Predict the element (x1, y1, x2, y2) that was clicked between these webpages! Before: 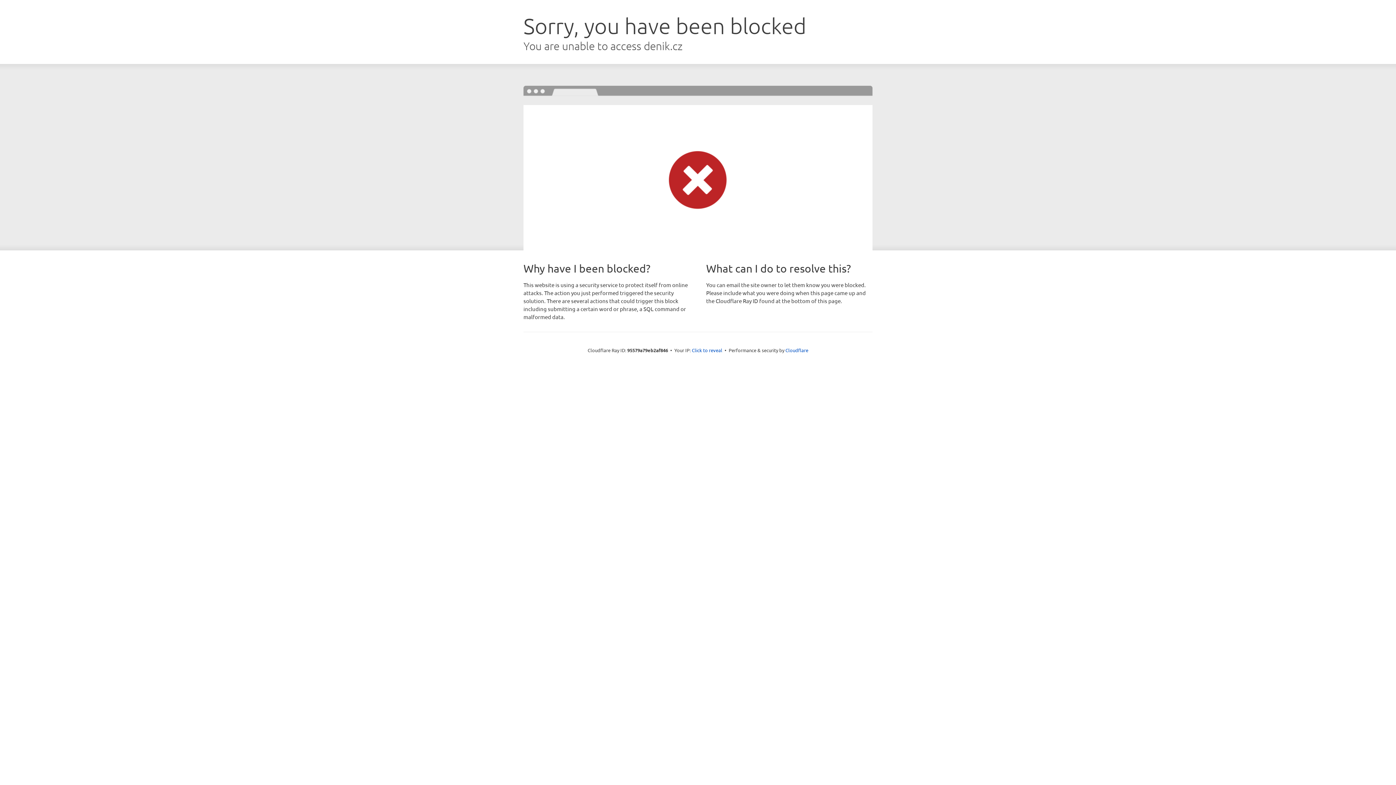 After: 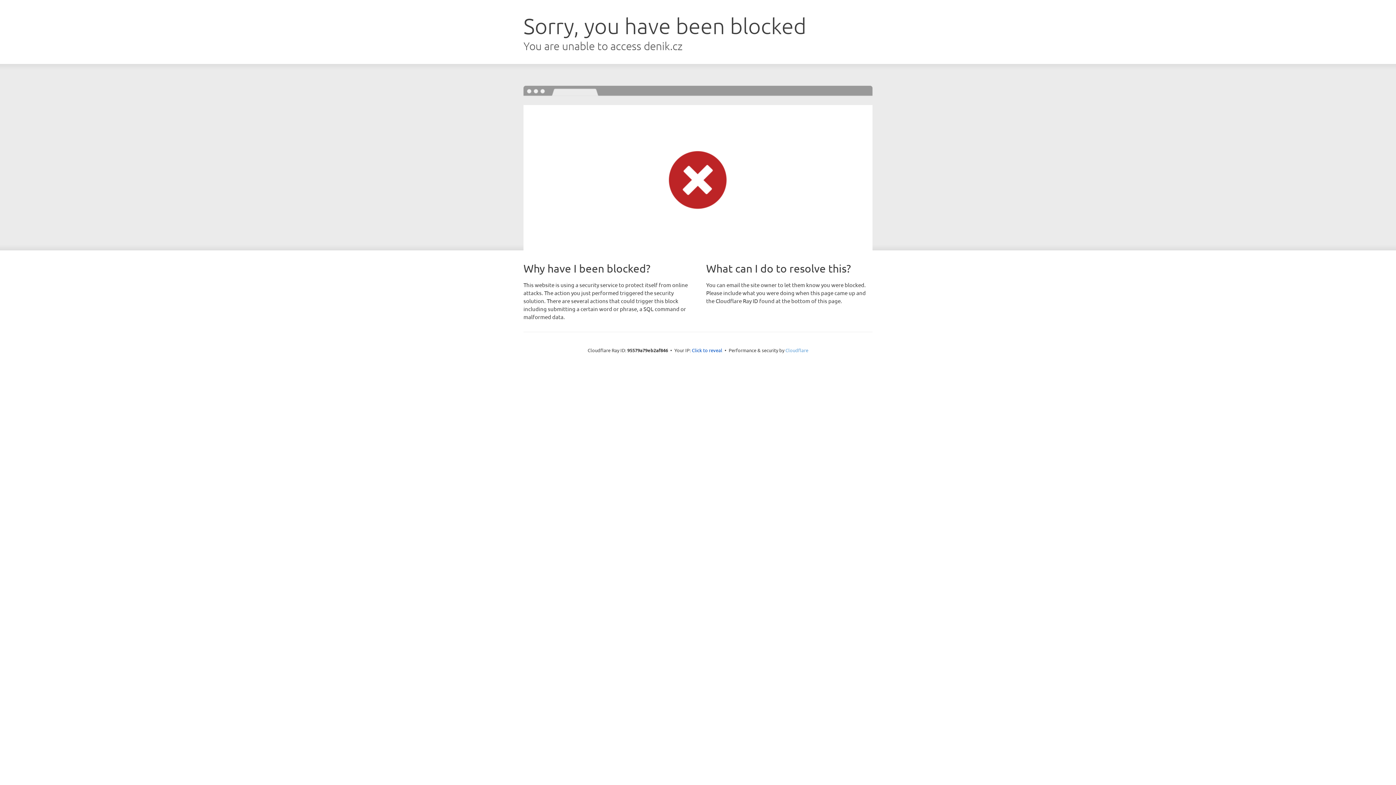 Action: label: Cloudflare bbox: (785, 347, 808, 353)